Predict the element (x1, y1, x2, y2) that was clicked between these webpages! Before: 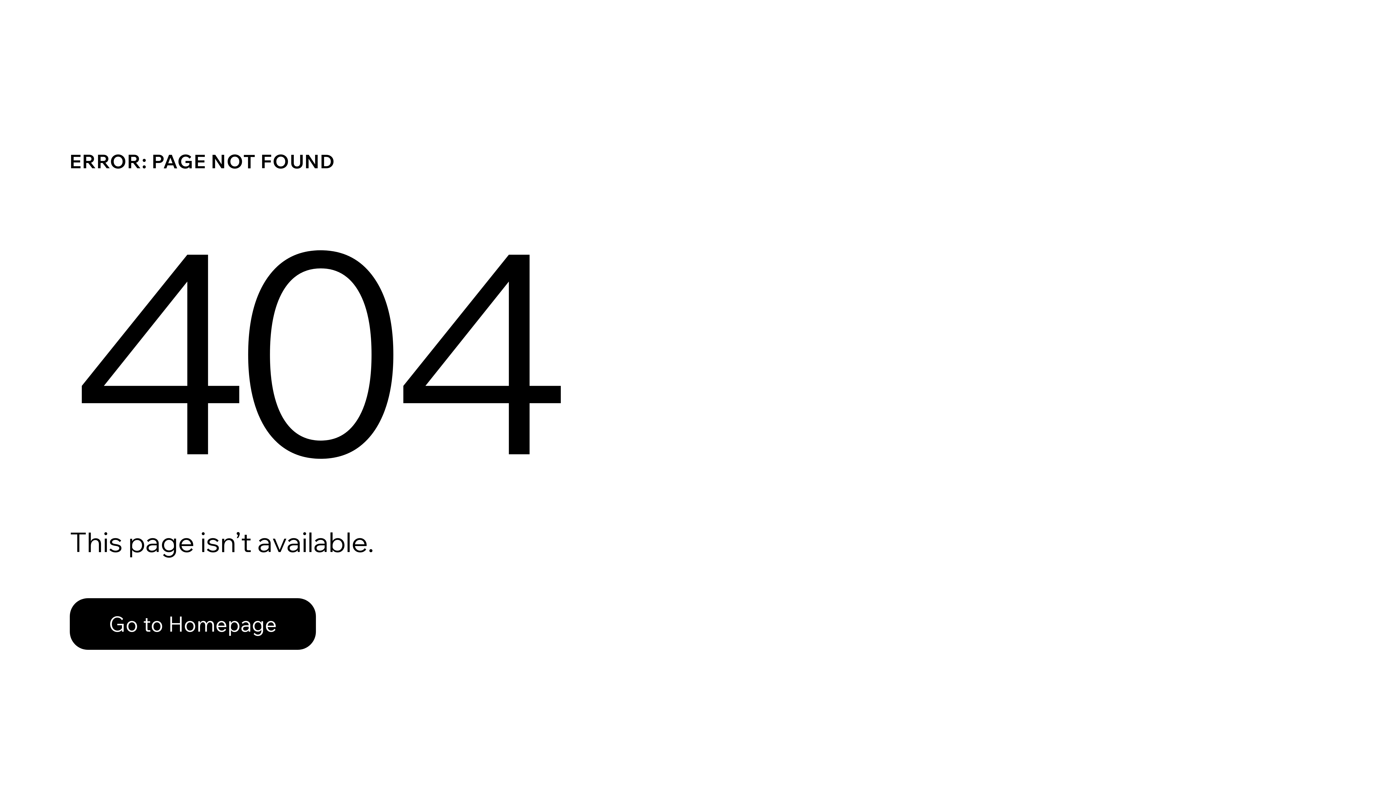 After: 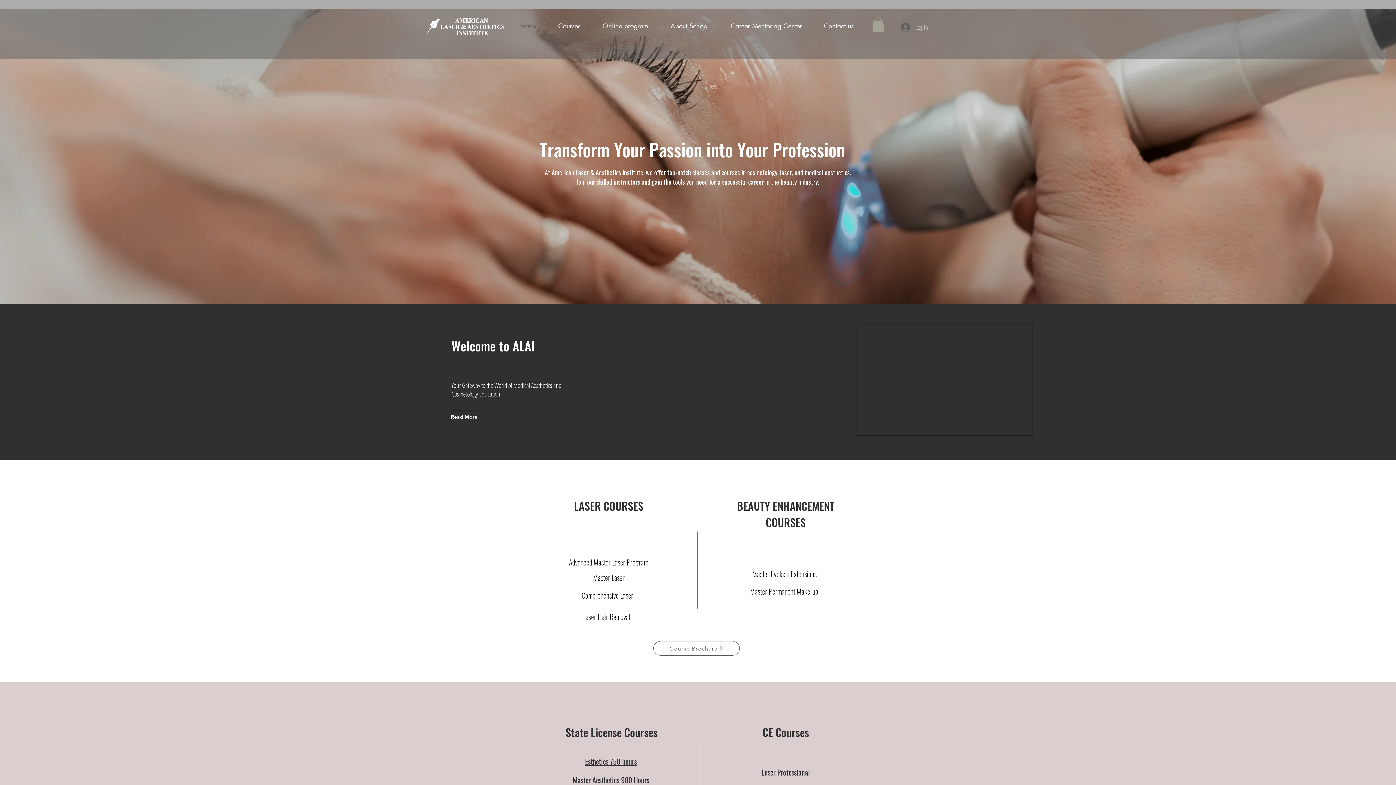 Action: label: Go to Homepage bbox: (69, 582, 768, 659)